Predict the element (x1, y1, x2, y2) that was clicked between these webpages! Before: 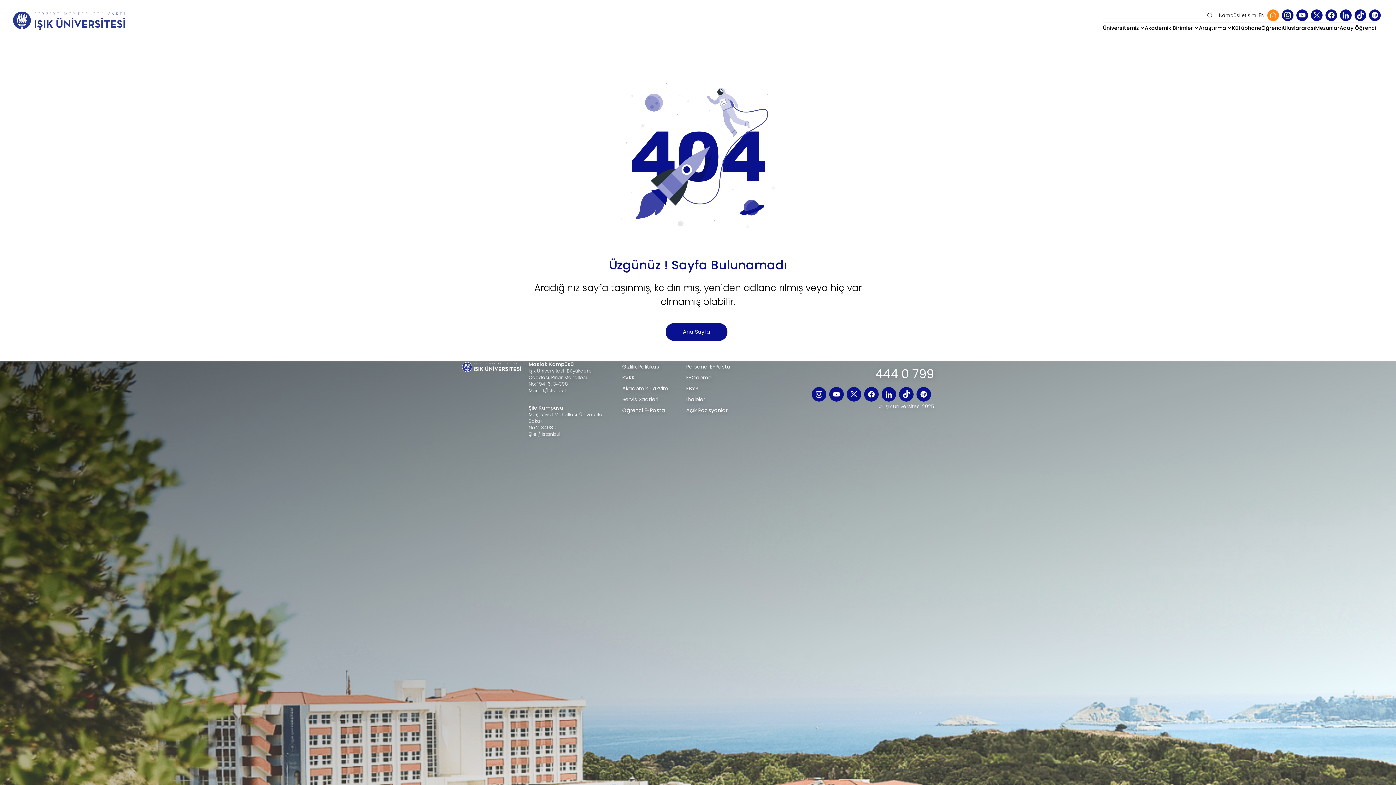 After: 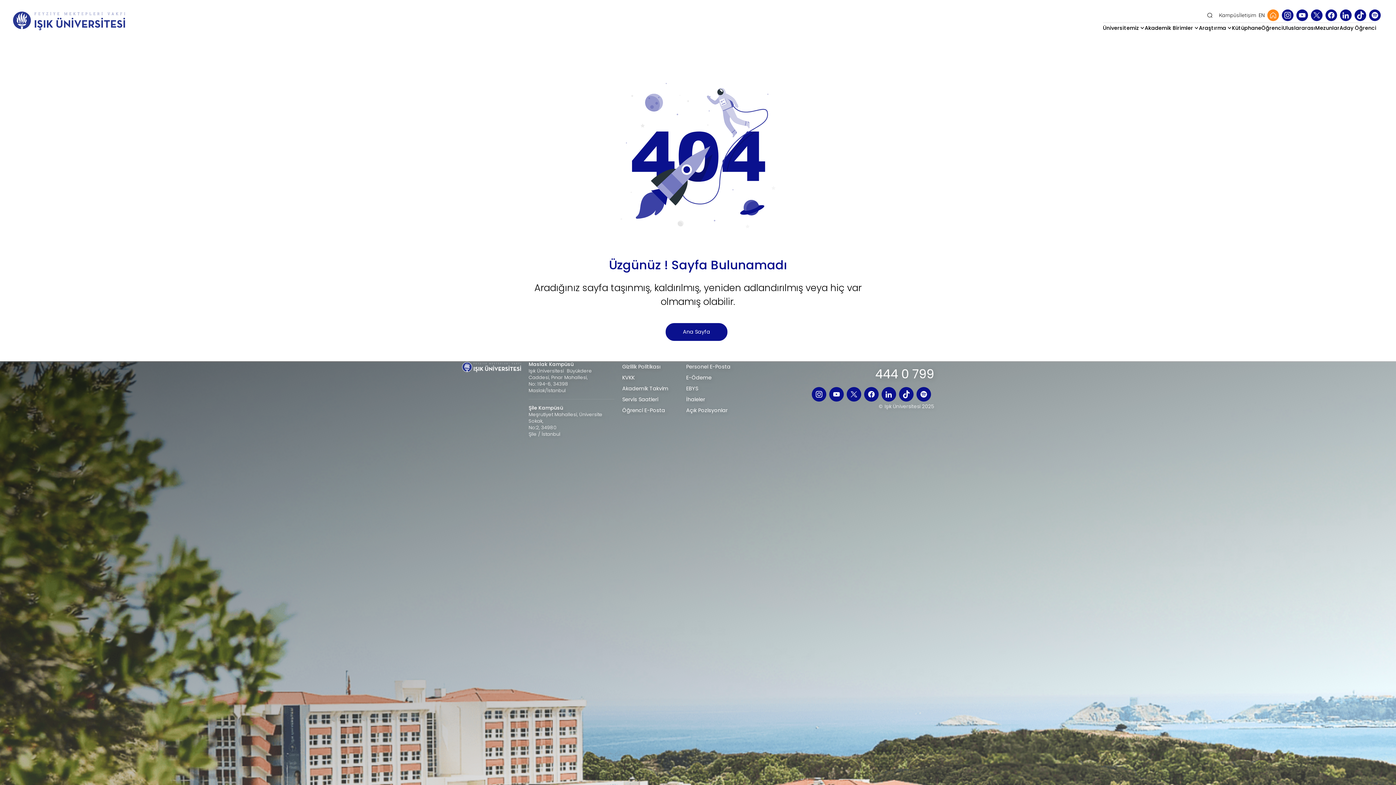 Action: bbox: (622, 406, 665, 414) label: Öğrenci E-Posta